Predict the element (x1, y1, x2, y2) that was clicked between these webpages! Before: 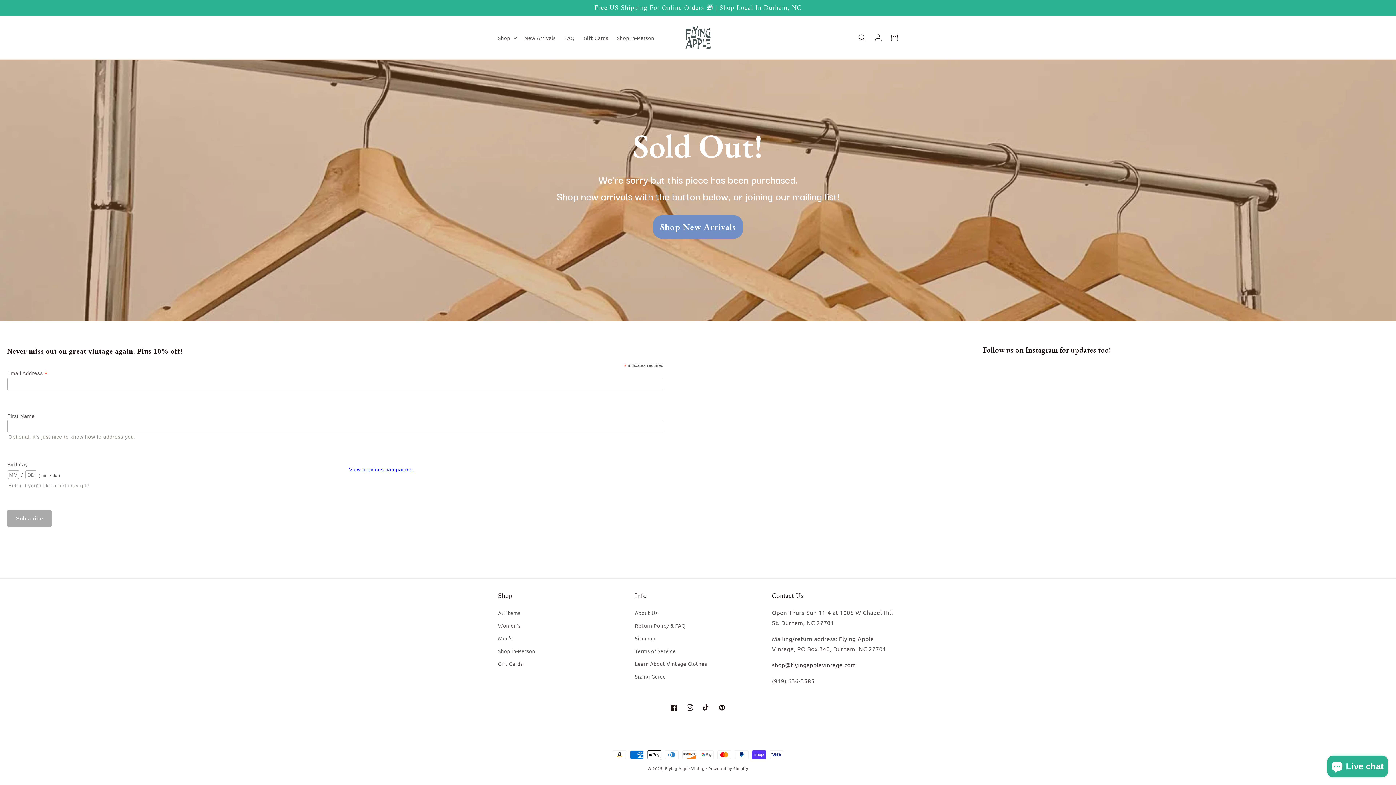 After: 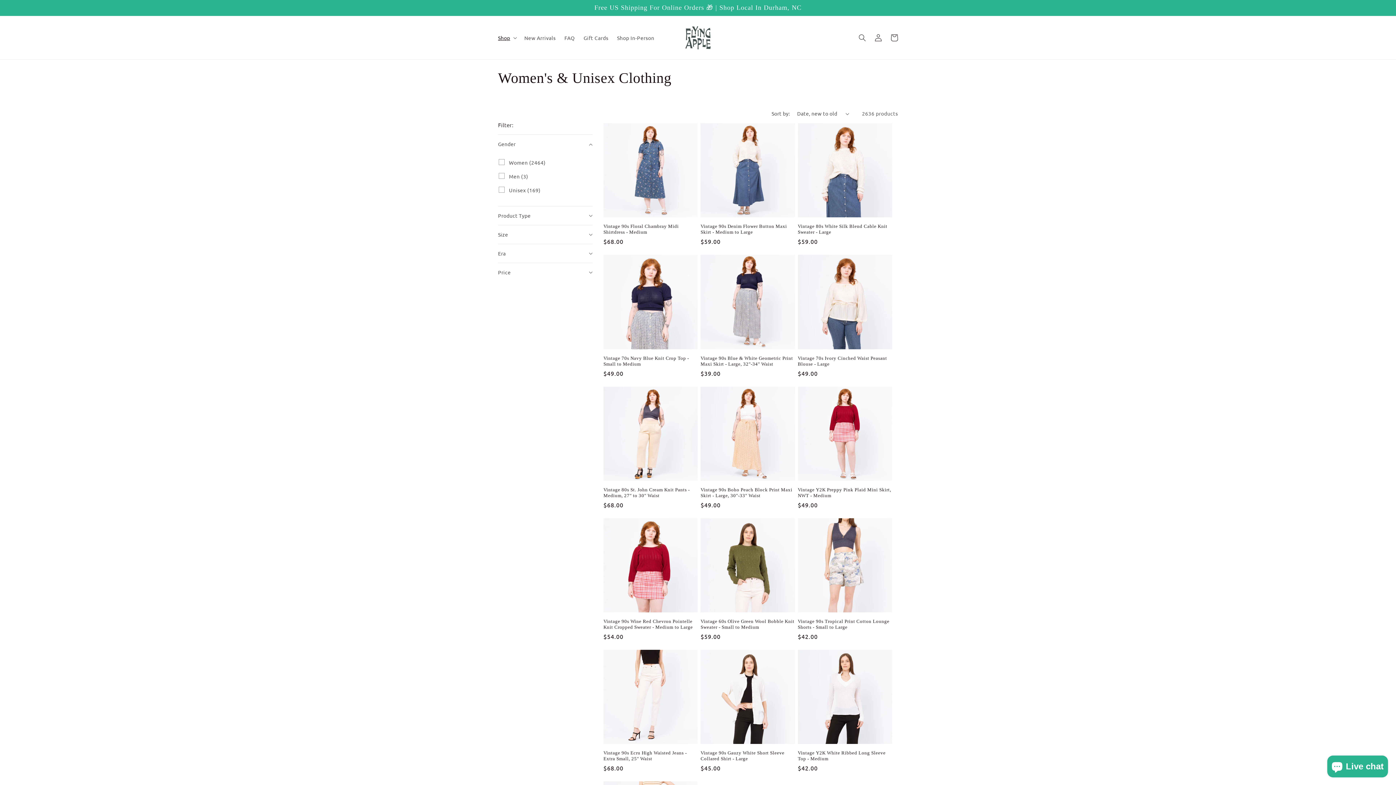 Action: label: Women's bbox: (498, 619, 520, 632)